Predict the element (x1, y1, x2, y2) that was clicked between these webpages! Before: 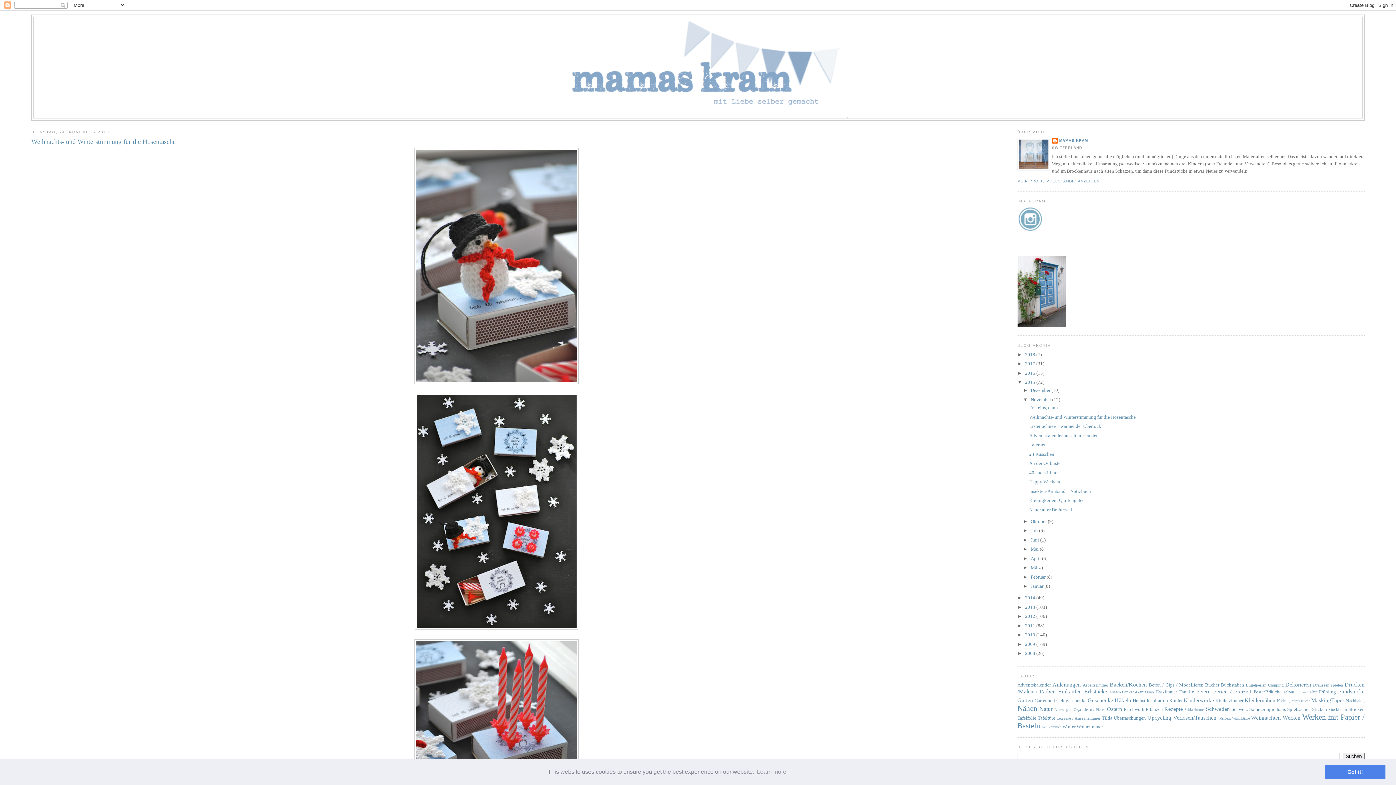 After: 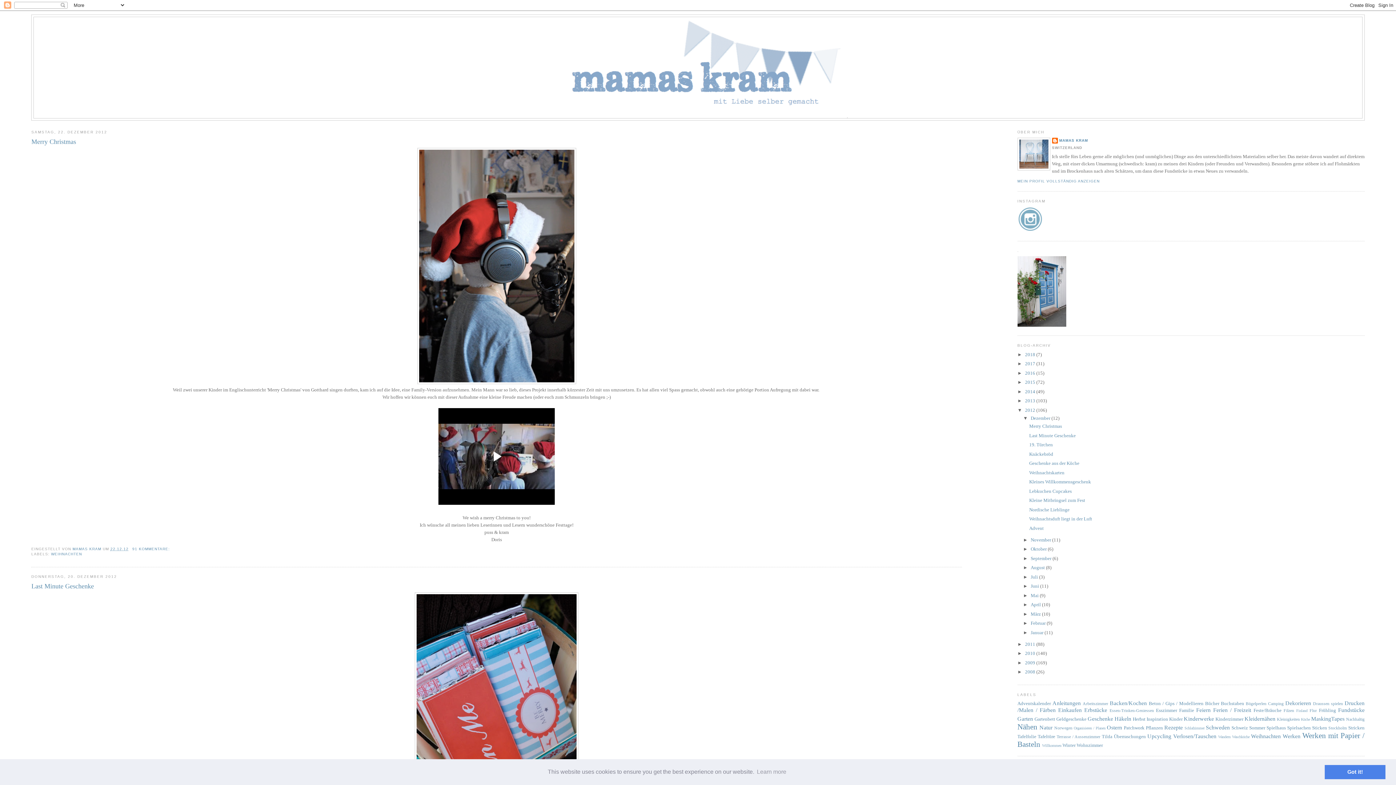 Action: label: 2012  bbox: (1025, 613, 1036, 619)